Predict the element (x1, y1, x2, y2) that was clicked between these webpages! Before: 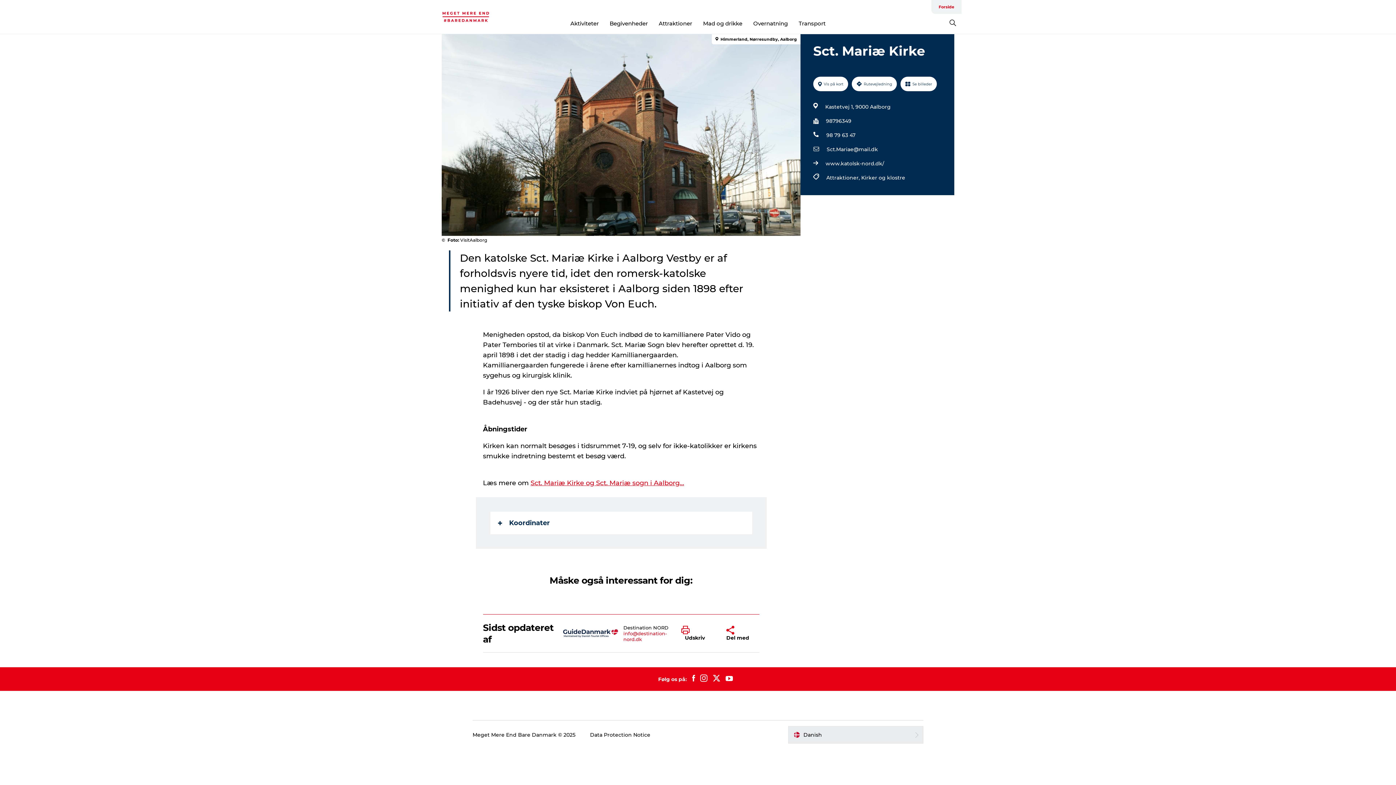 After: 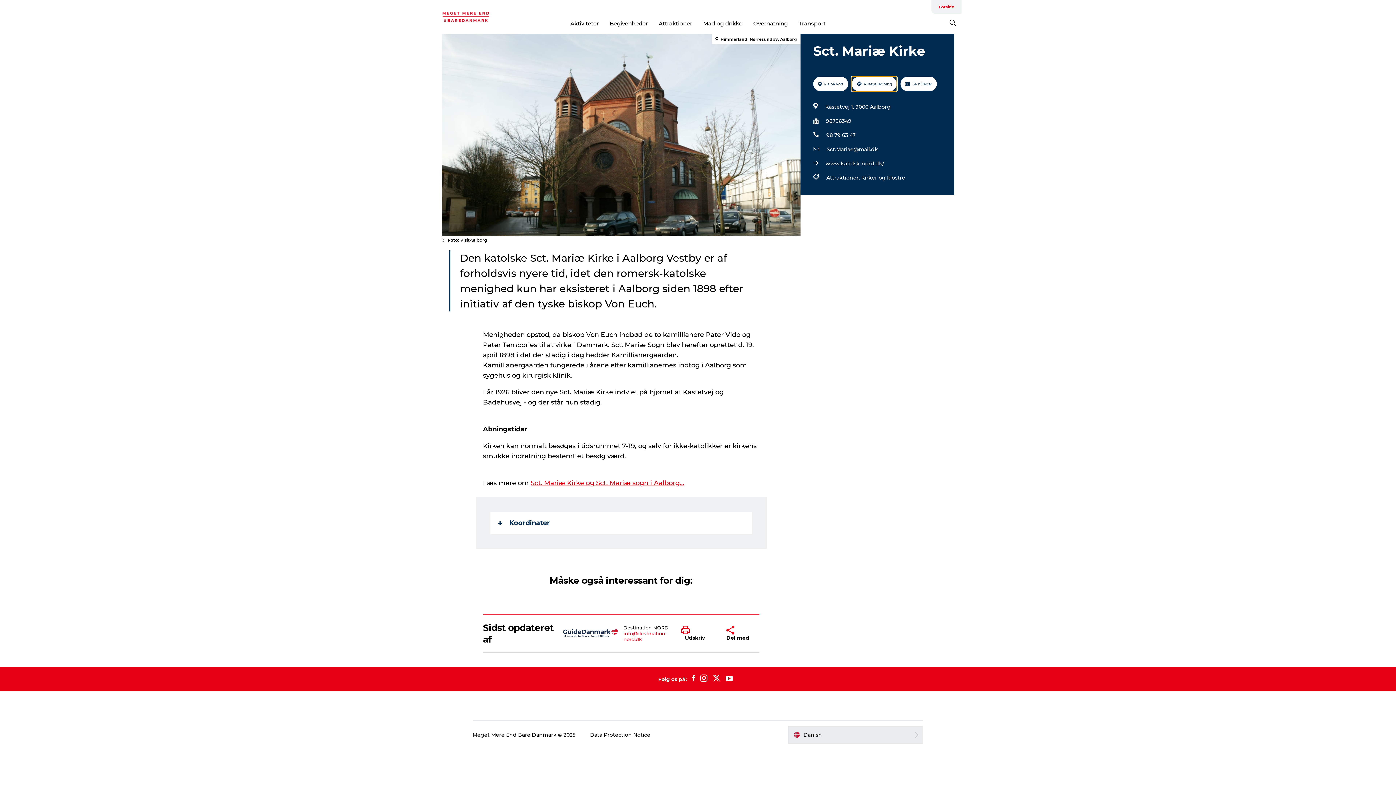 Action: label: Rutevejledning bbox: (852, 76, 897, 91)